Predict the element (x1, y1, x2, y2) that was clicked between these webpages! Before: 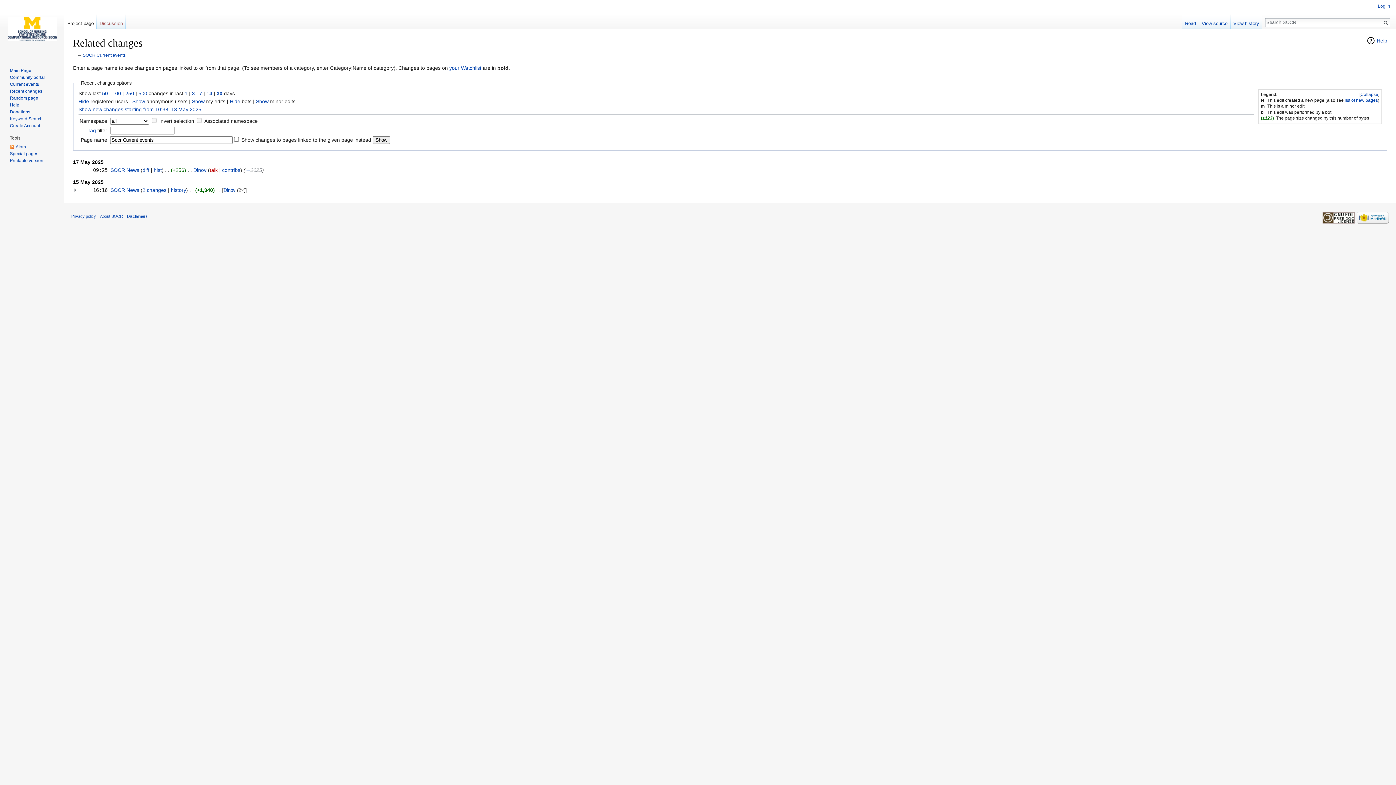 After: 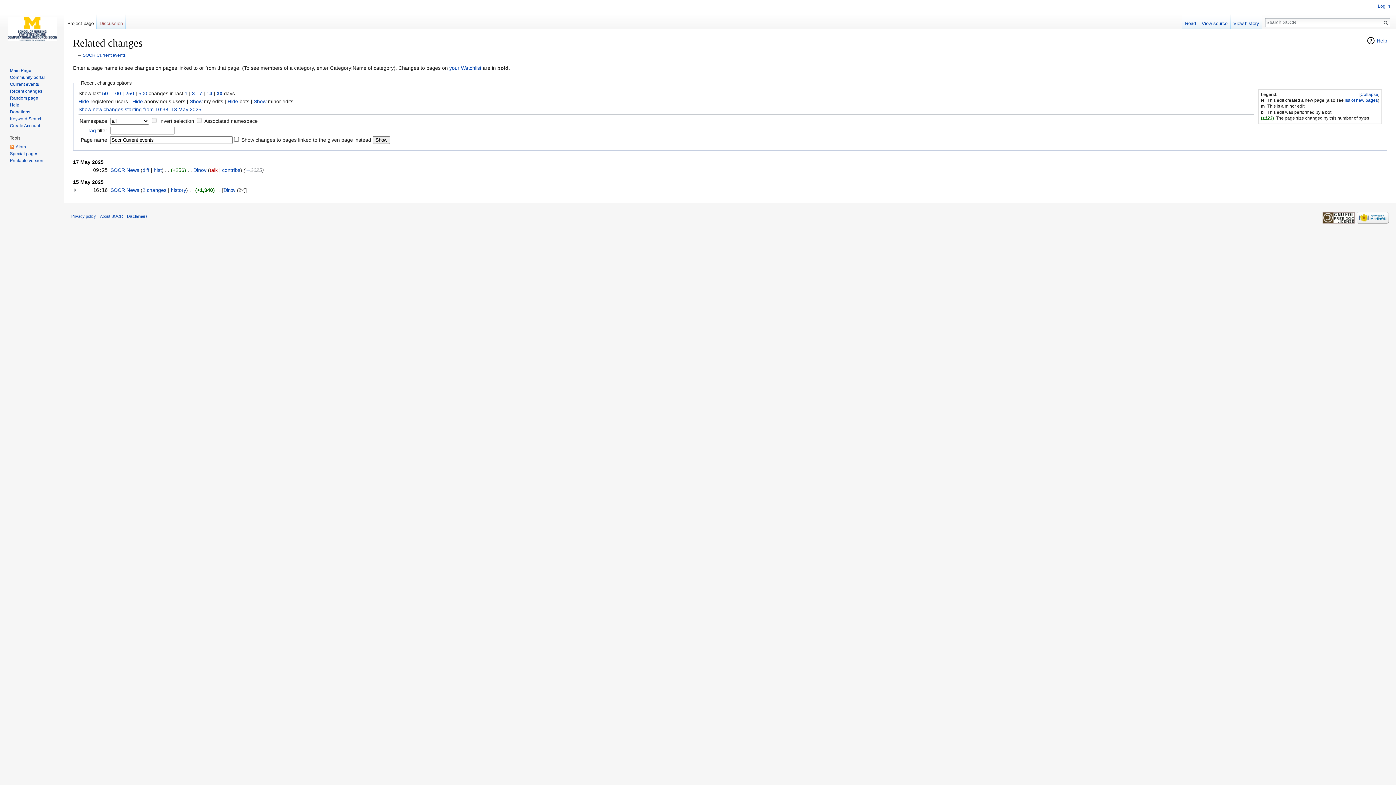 Action: bbox: (132, 98, 145, 104) label: Show